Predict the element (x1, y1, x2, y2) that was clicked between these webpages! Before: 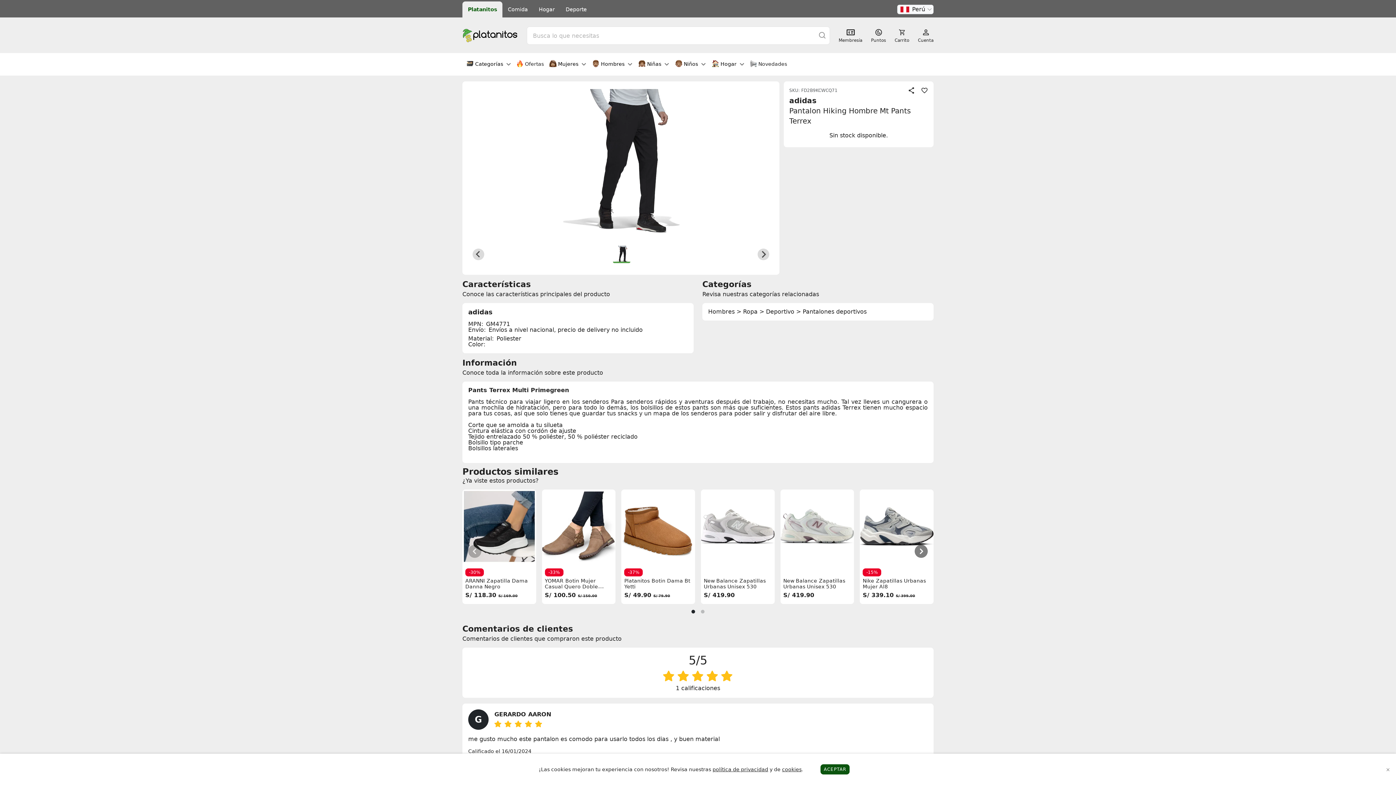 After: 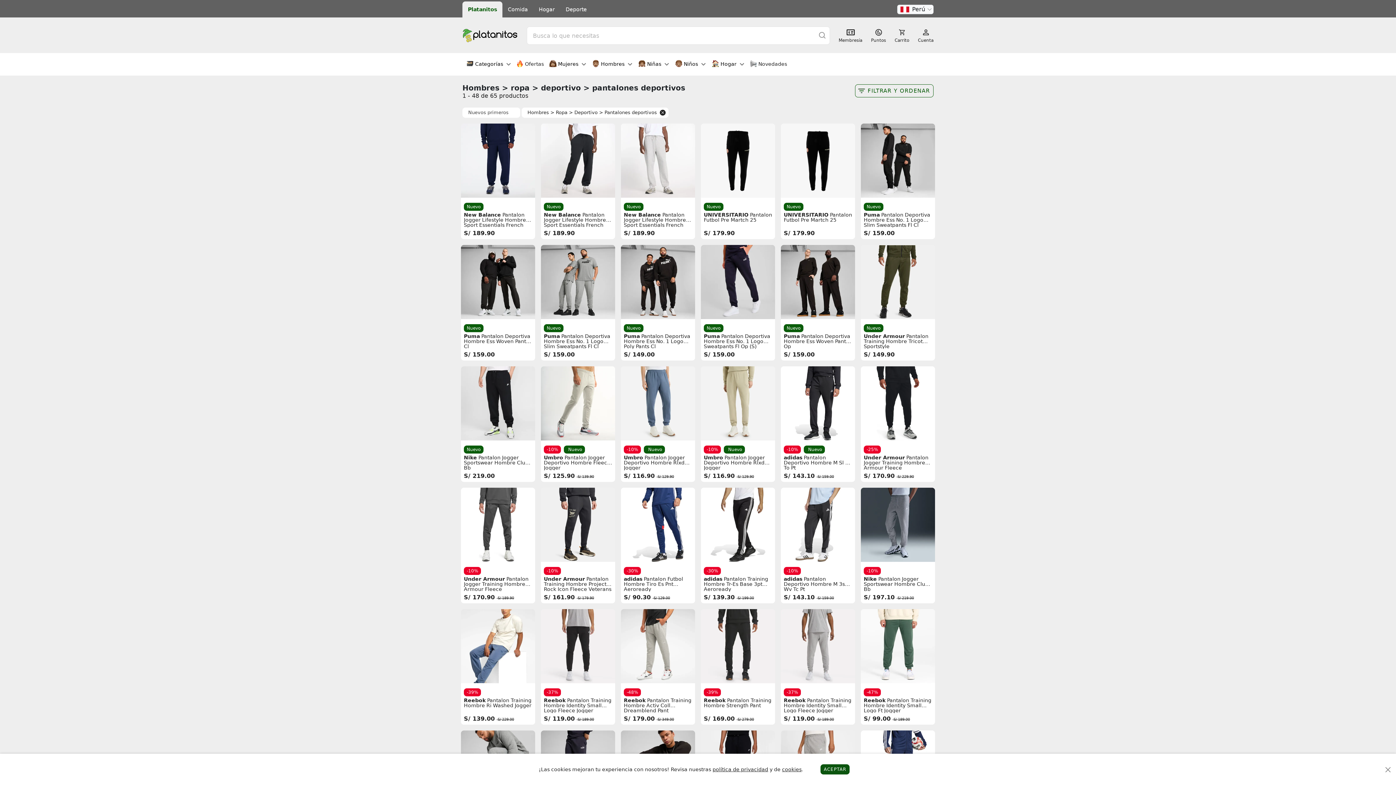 Action: bbox: (796, 308, 866, 315) label: > Pantalones deportivos